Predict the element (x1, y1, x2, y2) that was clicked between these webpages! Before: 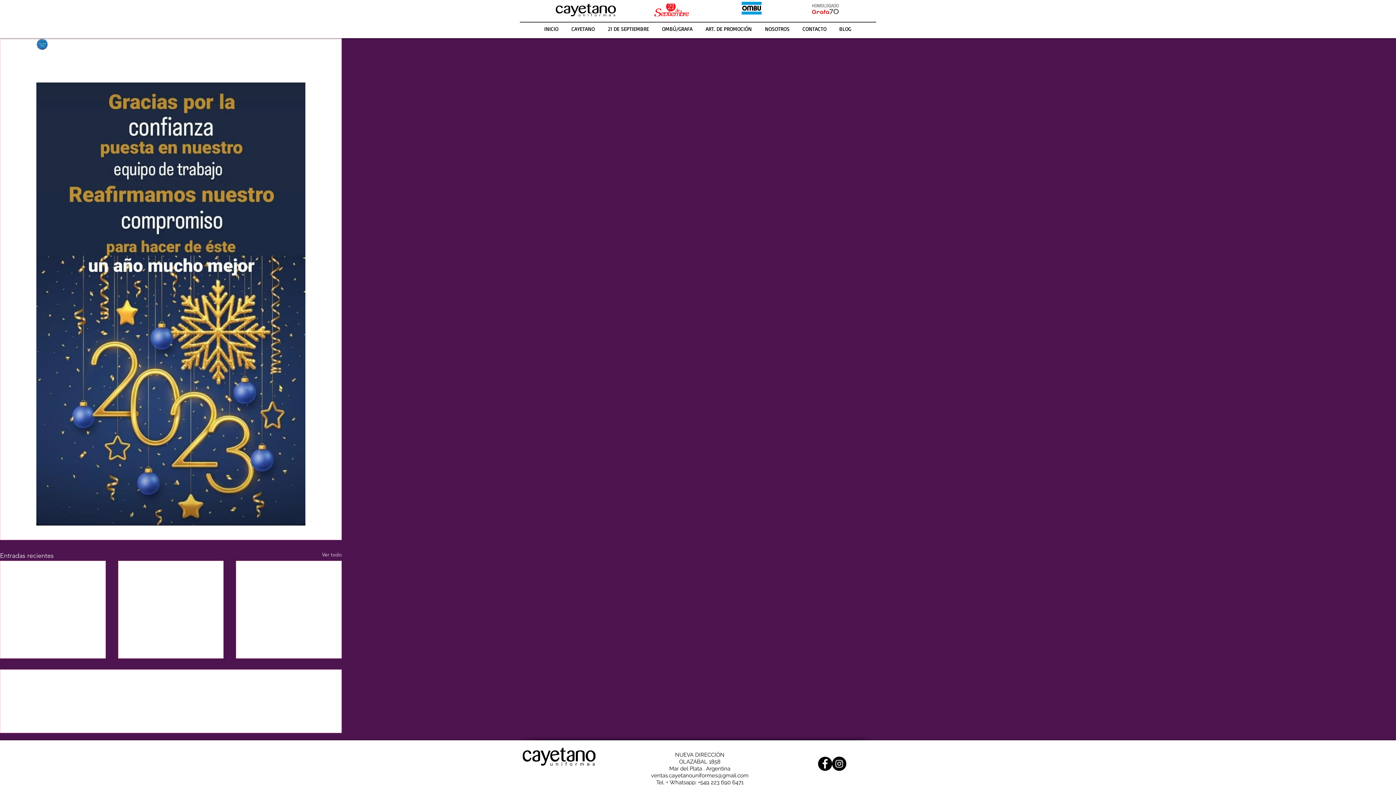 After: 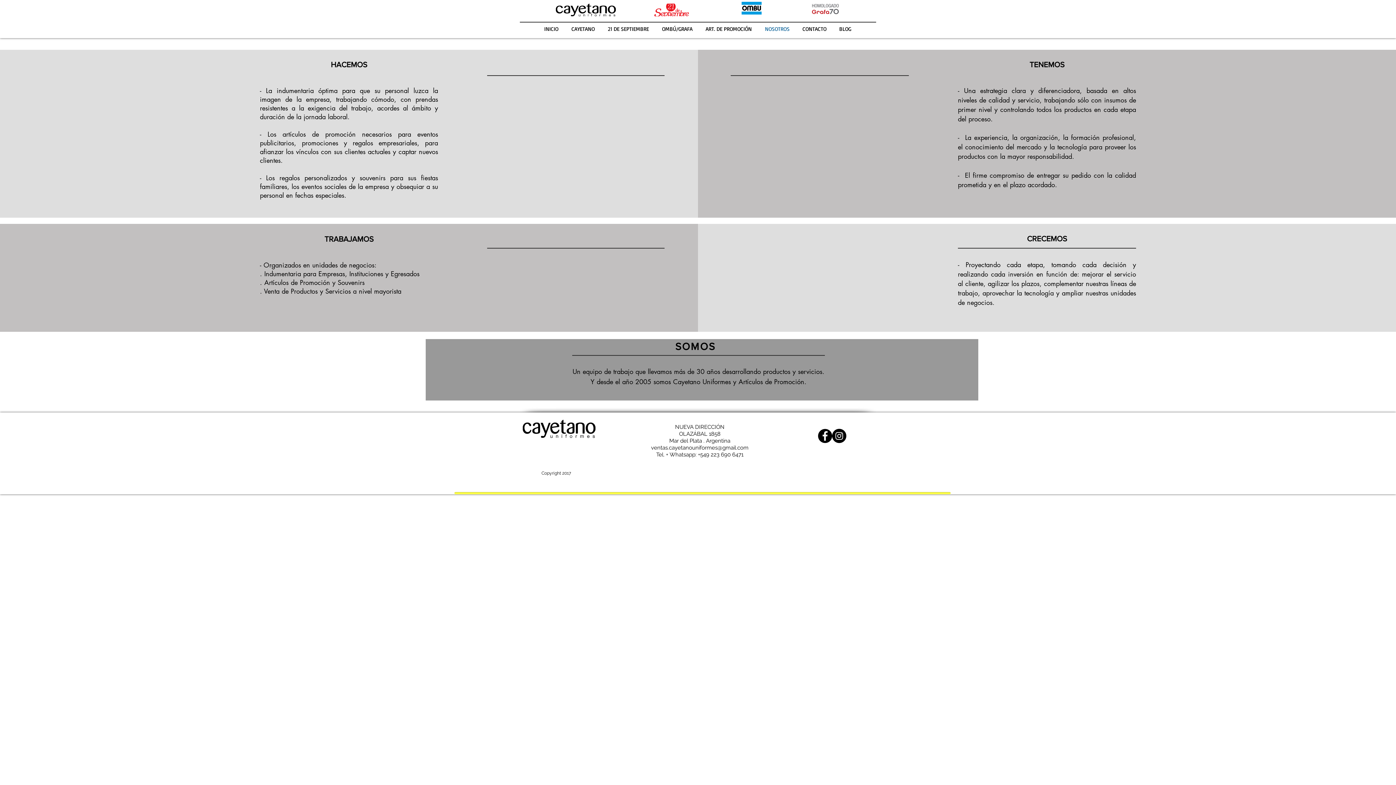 Action: label: NOSOTROS bbox: (758, 23, 796, 34)